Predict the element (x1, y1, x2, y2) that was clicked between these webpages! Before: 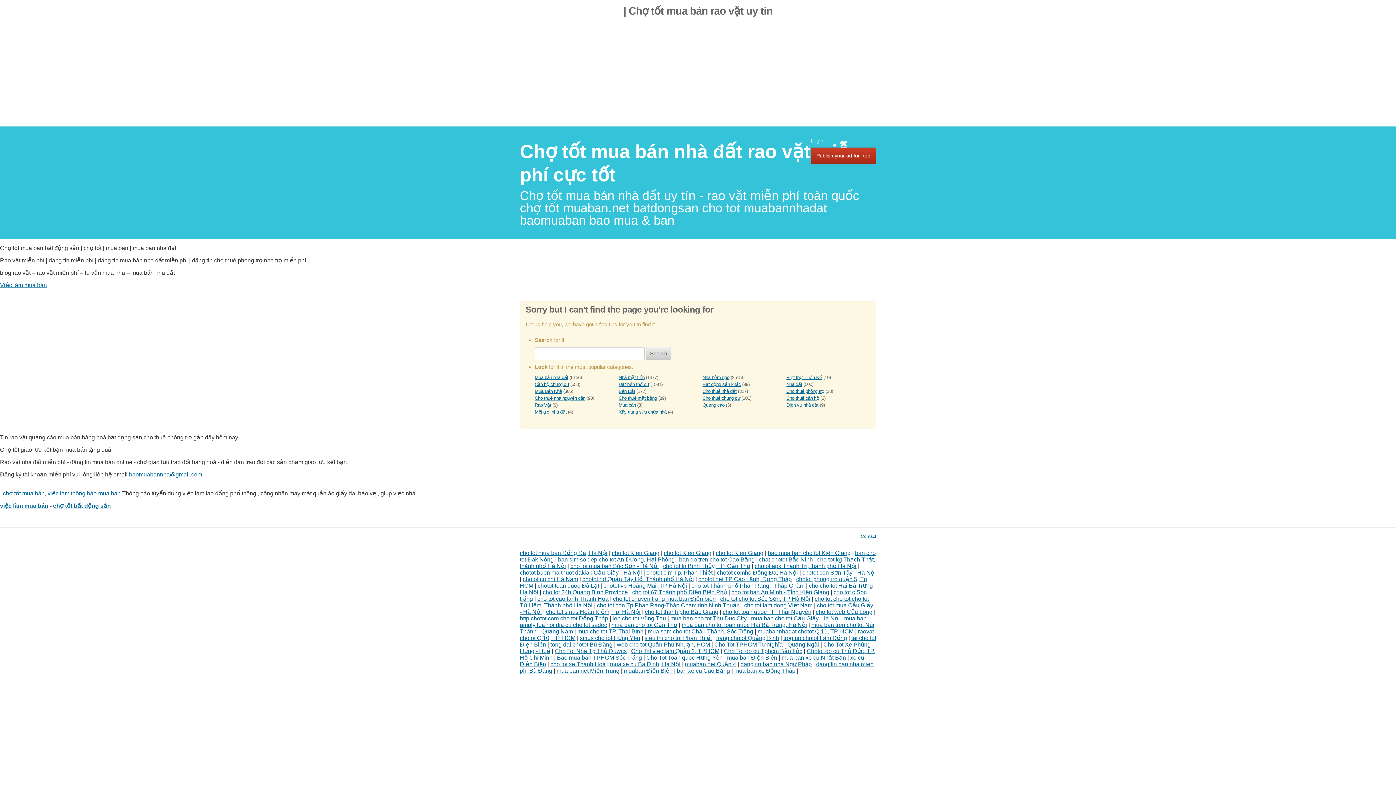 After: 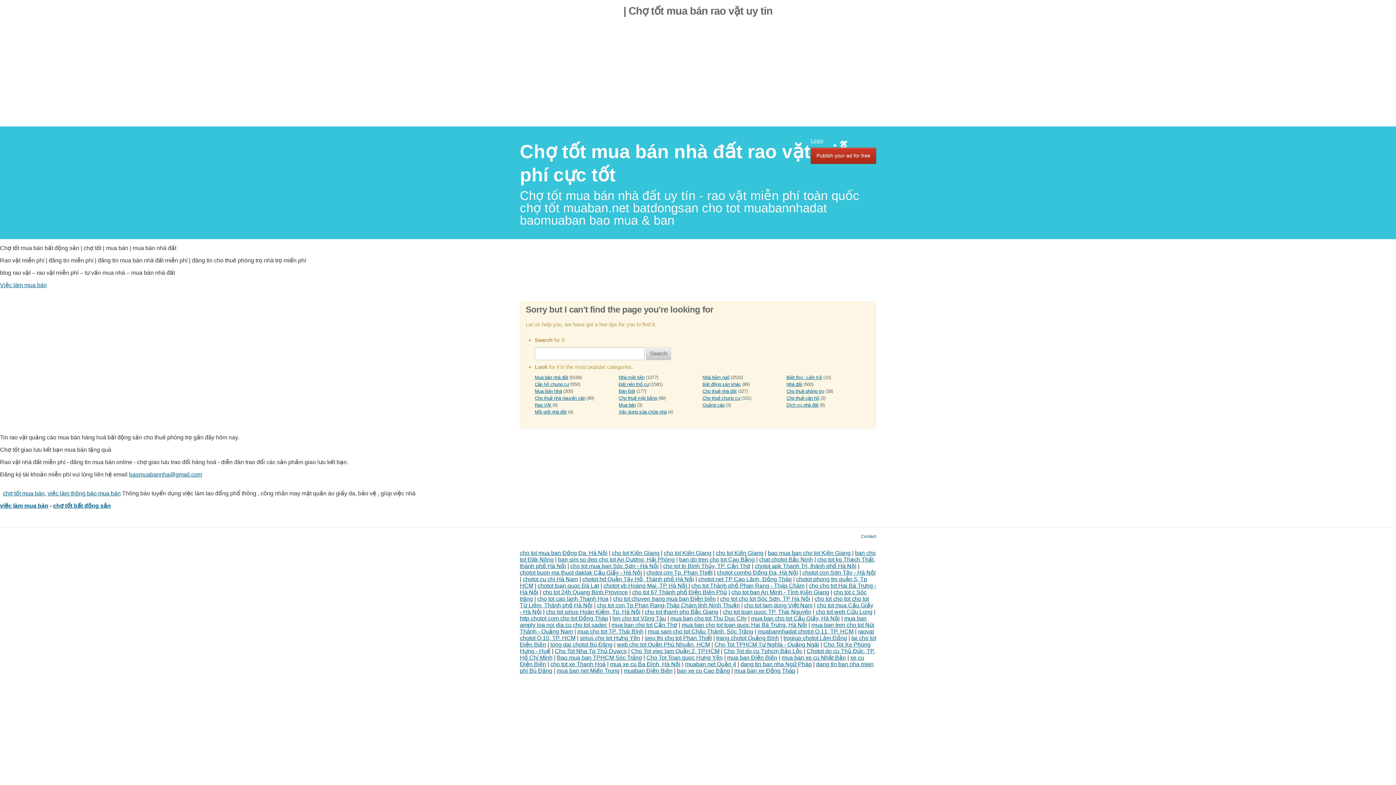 Action: bbox: (802, 569, 876, 575) label: chotot con Sơn Tây - Hà Nội